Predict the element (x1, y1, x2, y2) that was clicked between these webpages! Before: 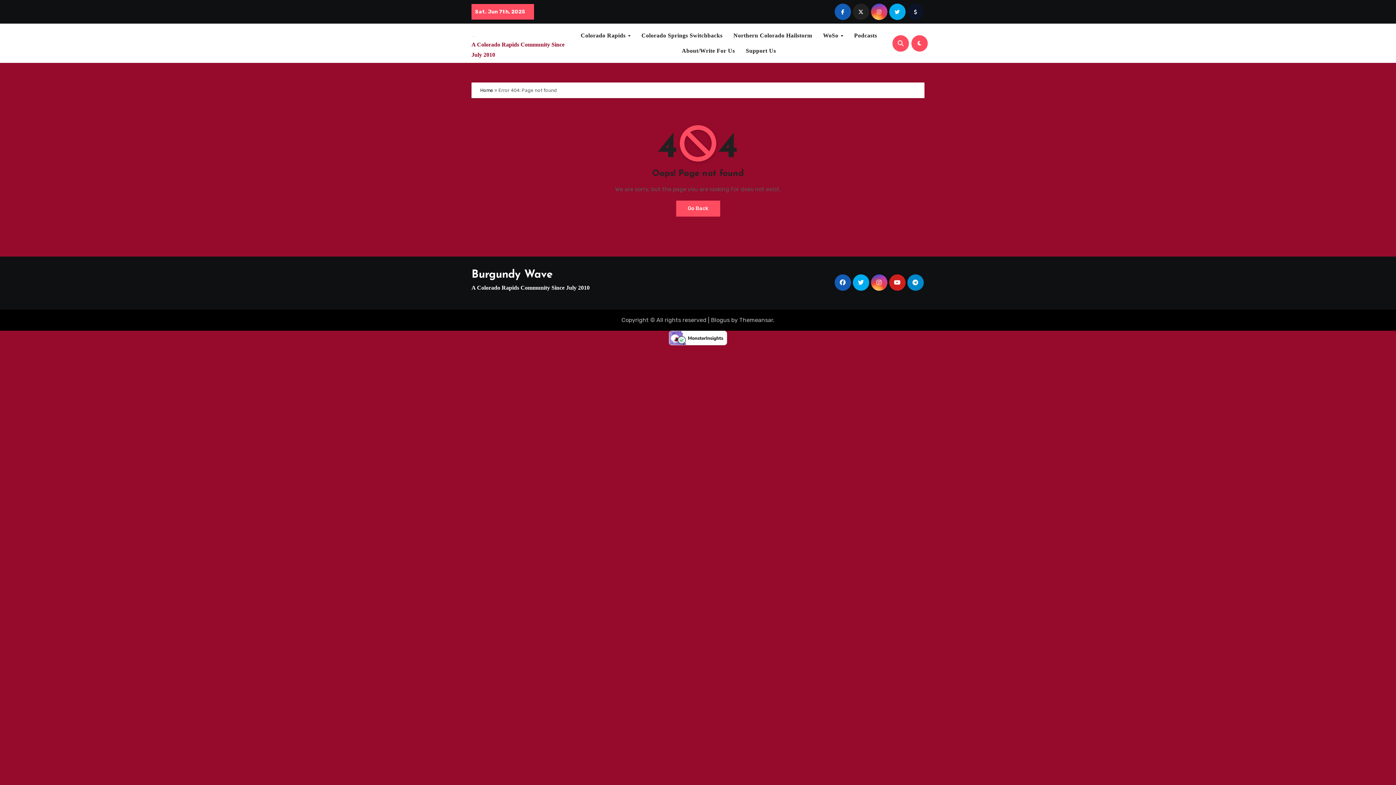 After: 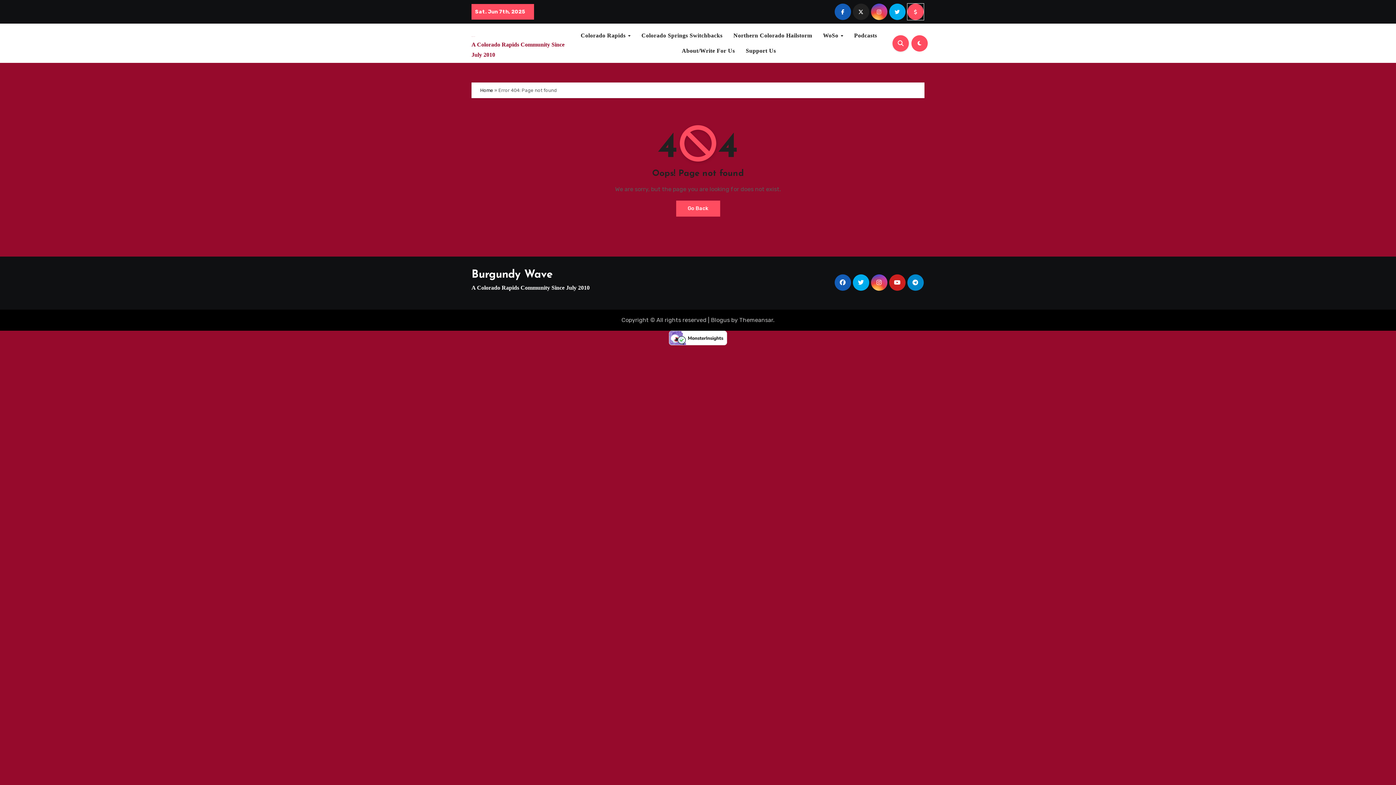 Action: bbox: (907, 3, 923, 20)